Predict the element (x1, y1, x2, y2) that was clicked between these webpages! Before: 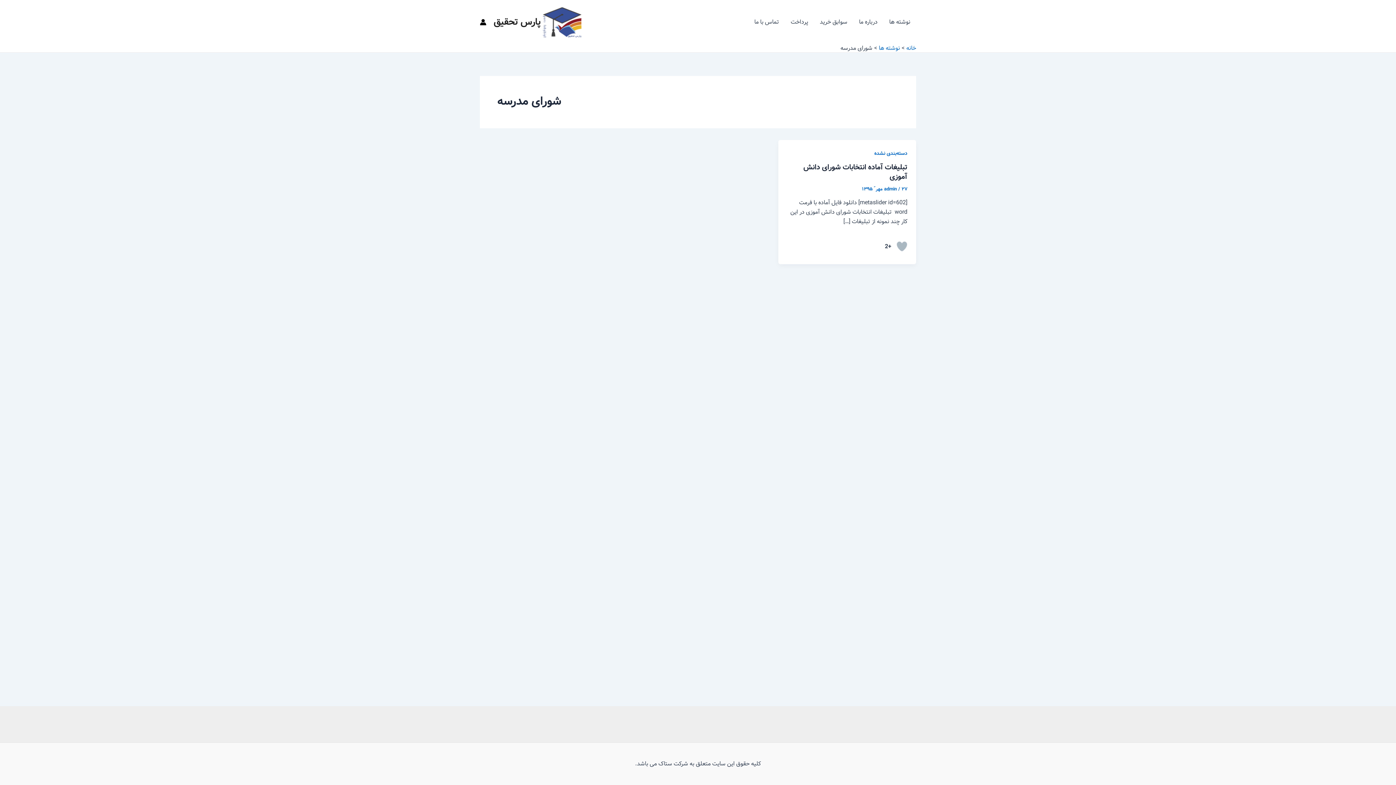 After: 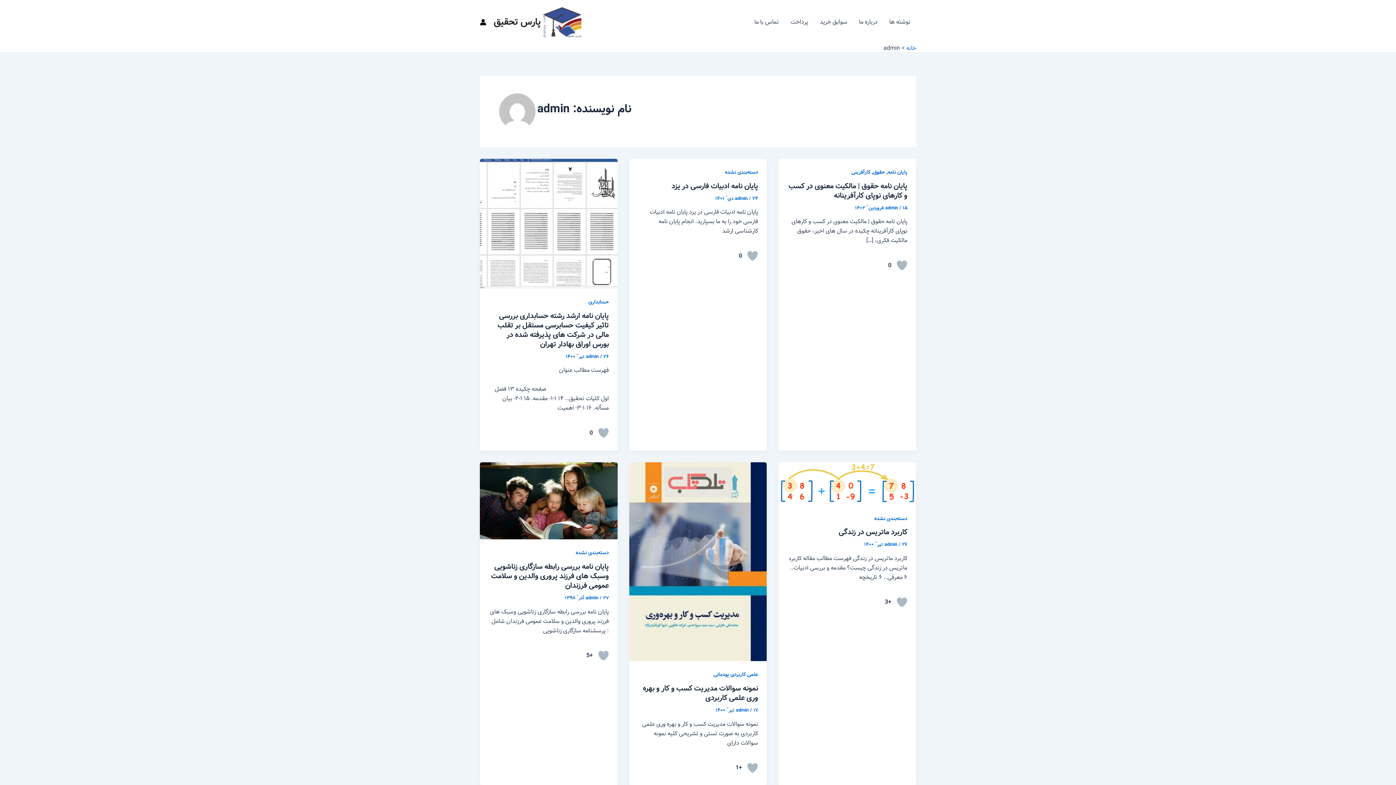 Action: bbox: (884, 185, 898, 193) label: admin 